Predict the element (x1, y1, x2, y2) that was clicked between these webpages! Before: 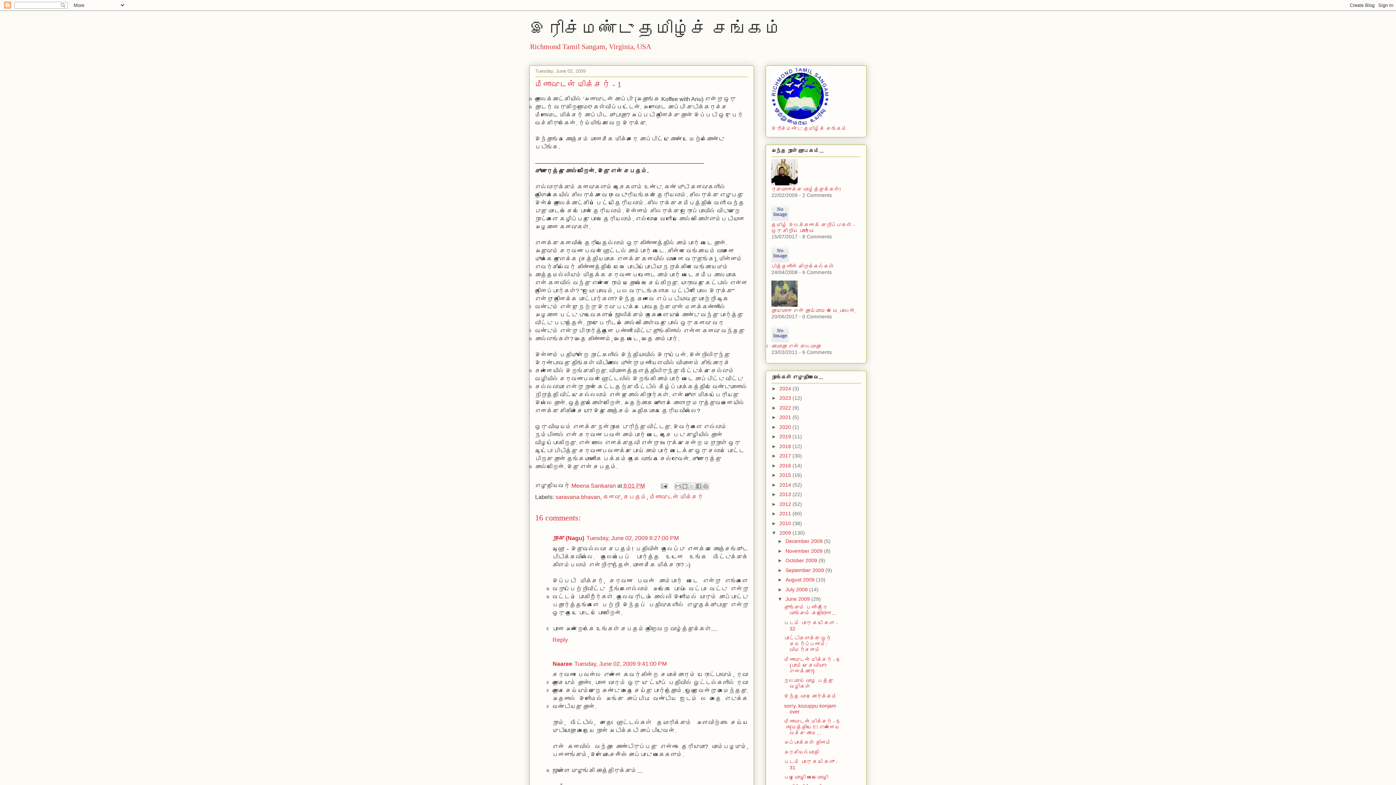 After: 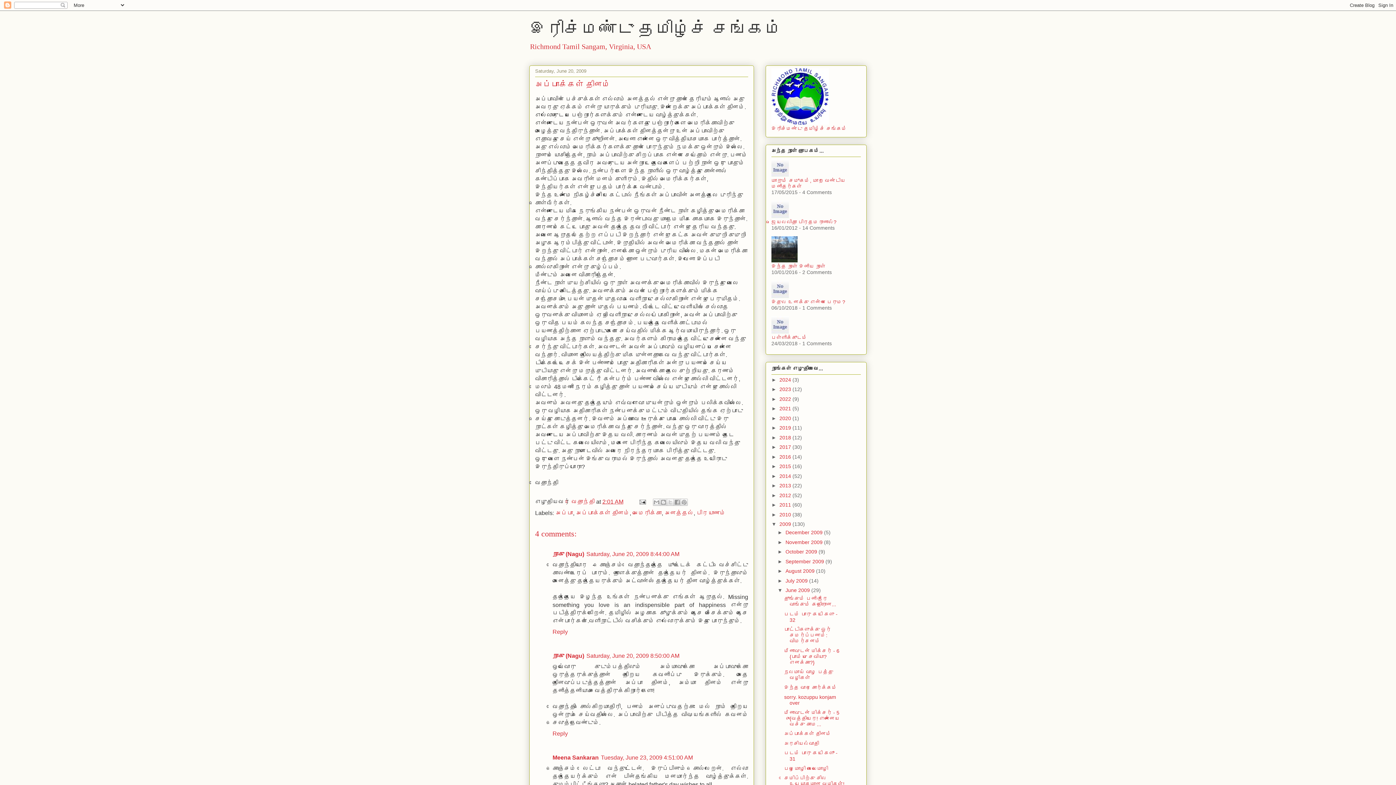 Action: label: அப்பாக்கள் தினம் bbox: (784, 740, 831, 745)